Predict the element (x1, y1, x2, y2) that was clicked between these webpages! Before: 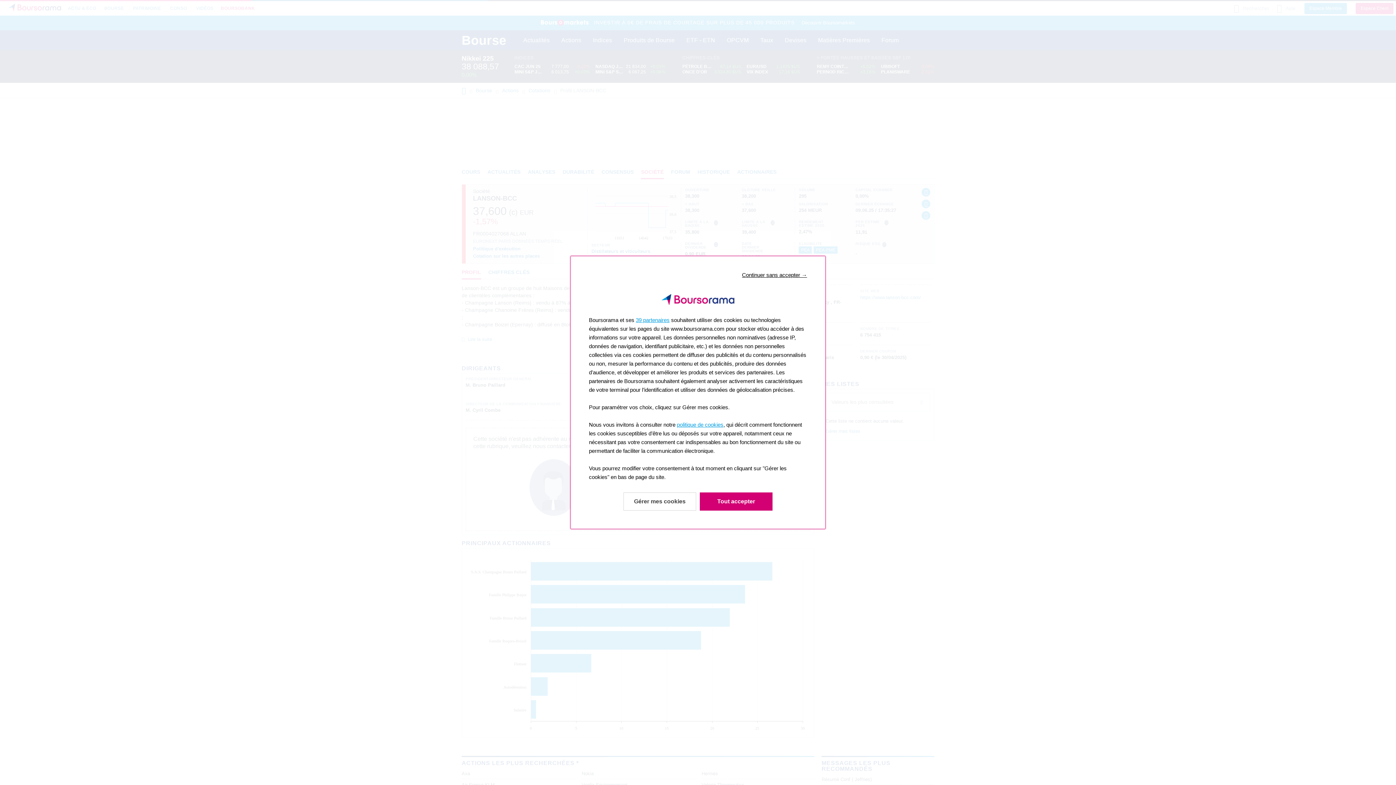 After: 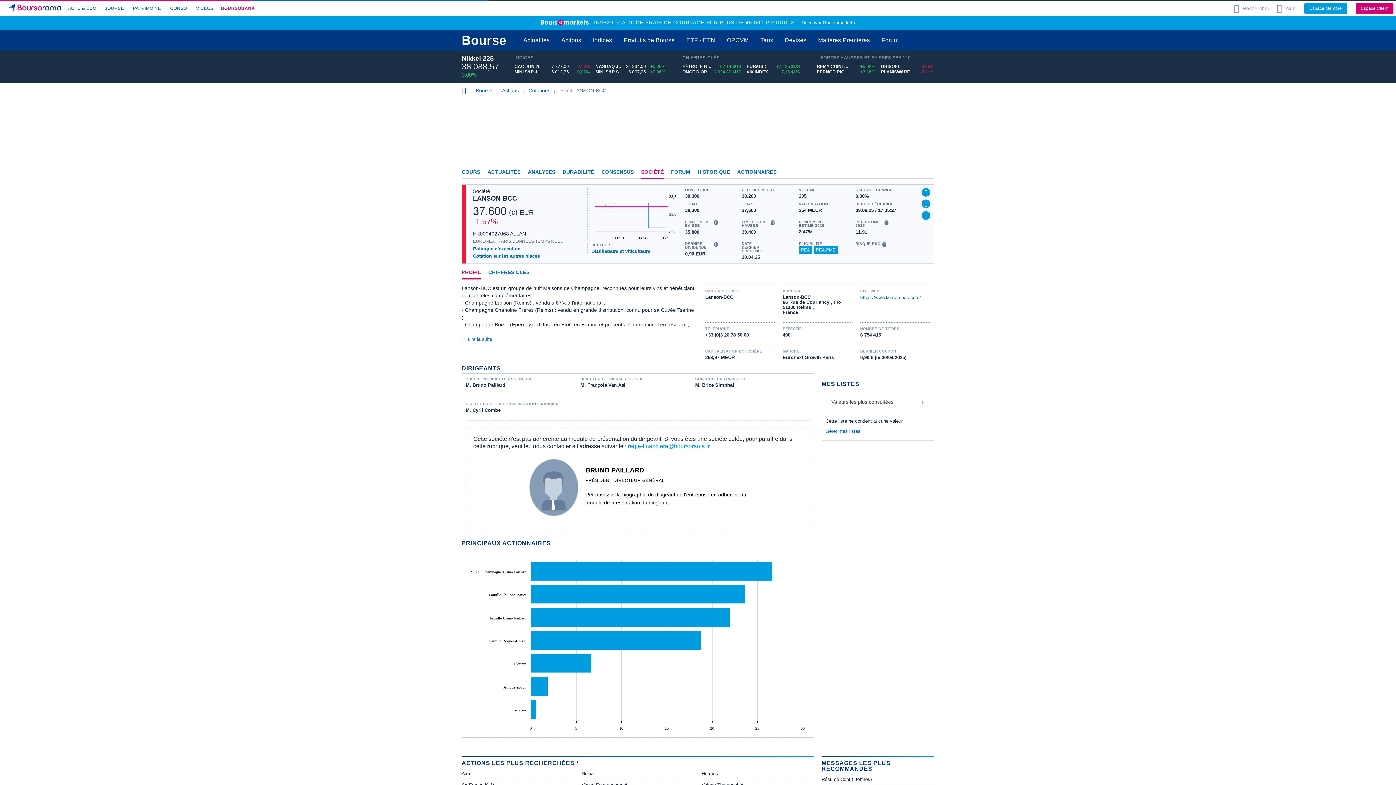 Action: label: Accepter & Fermer: Accepter notre traitement des données et fermer bbox: (700, 492, 772, 510)